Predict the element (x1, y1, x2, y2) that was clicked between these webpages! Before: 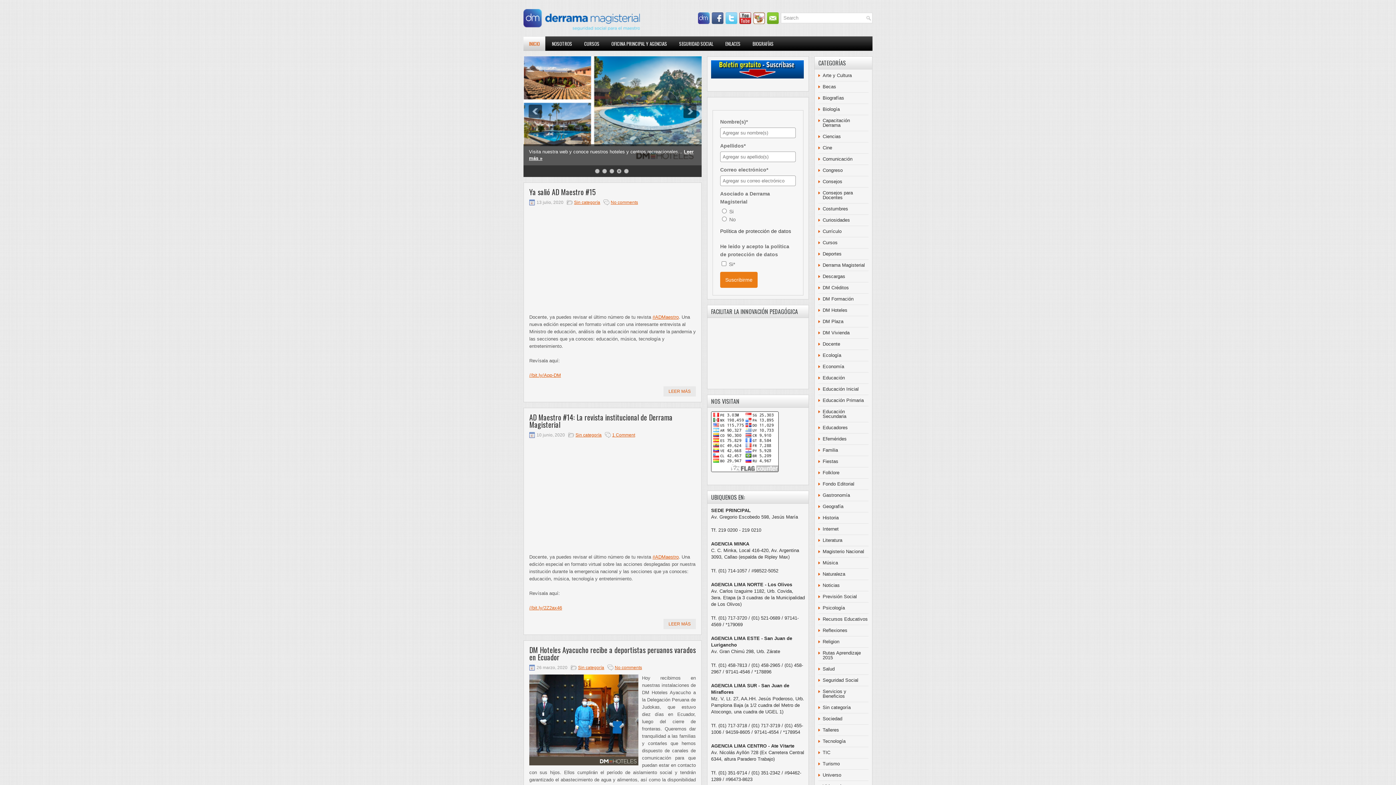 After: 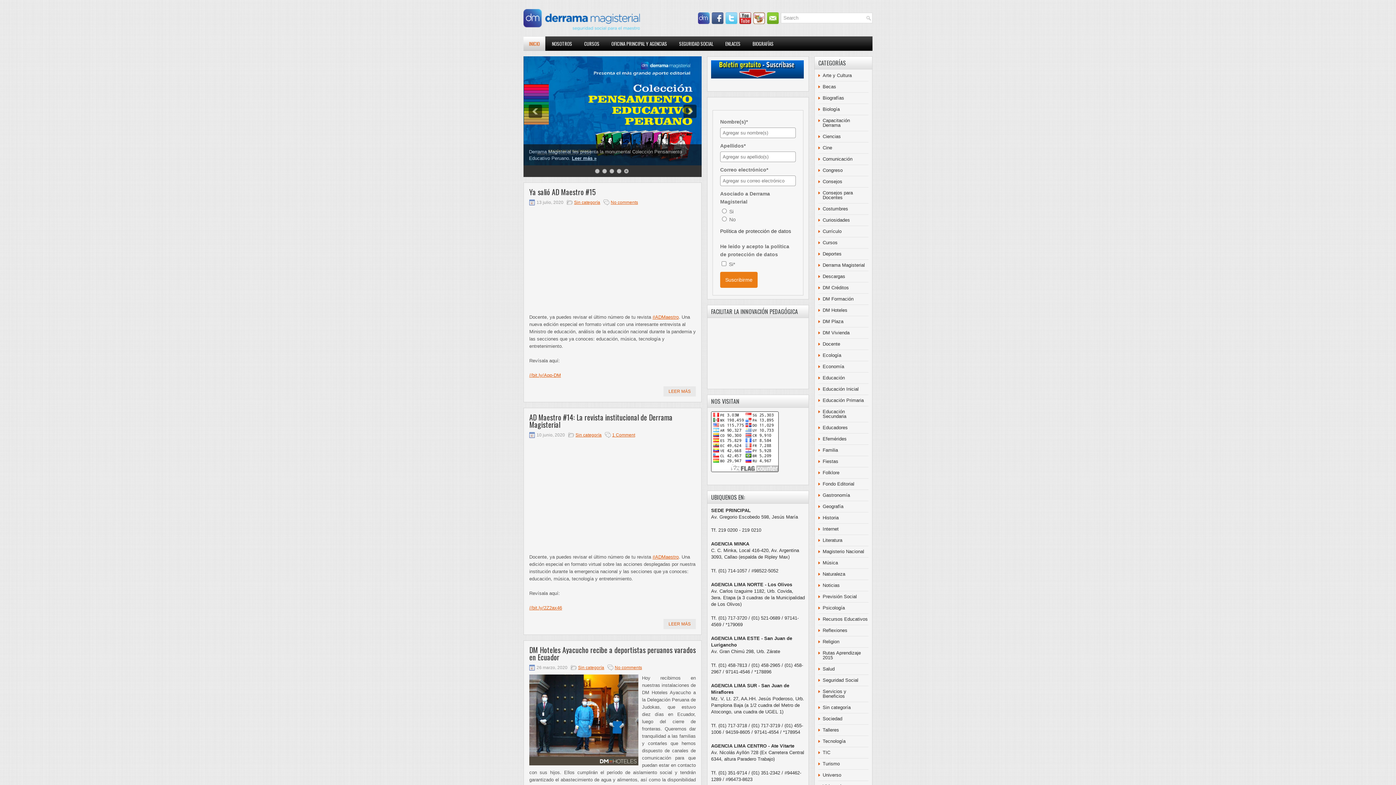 Action: bbox: (822, 458, 838, 464) label: Fiestas